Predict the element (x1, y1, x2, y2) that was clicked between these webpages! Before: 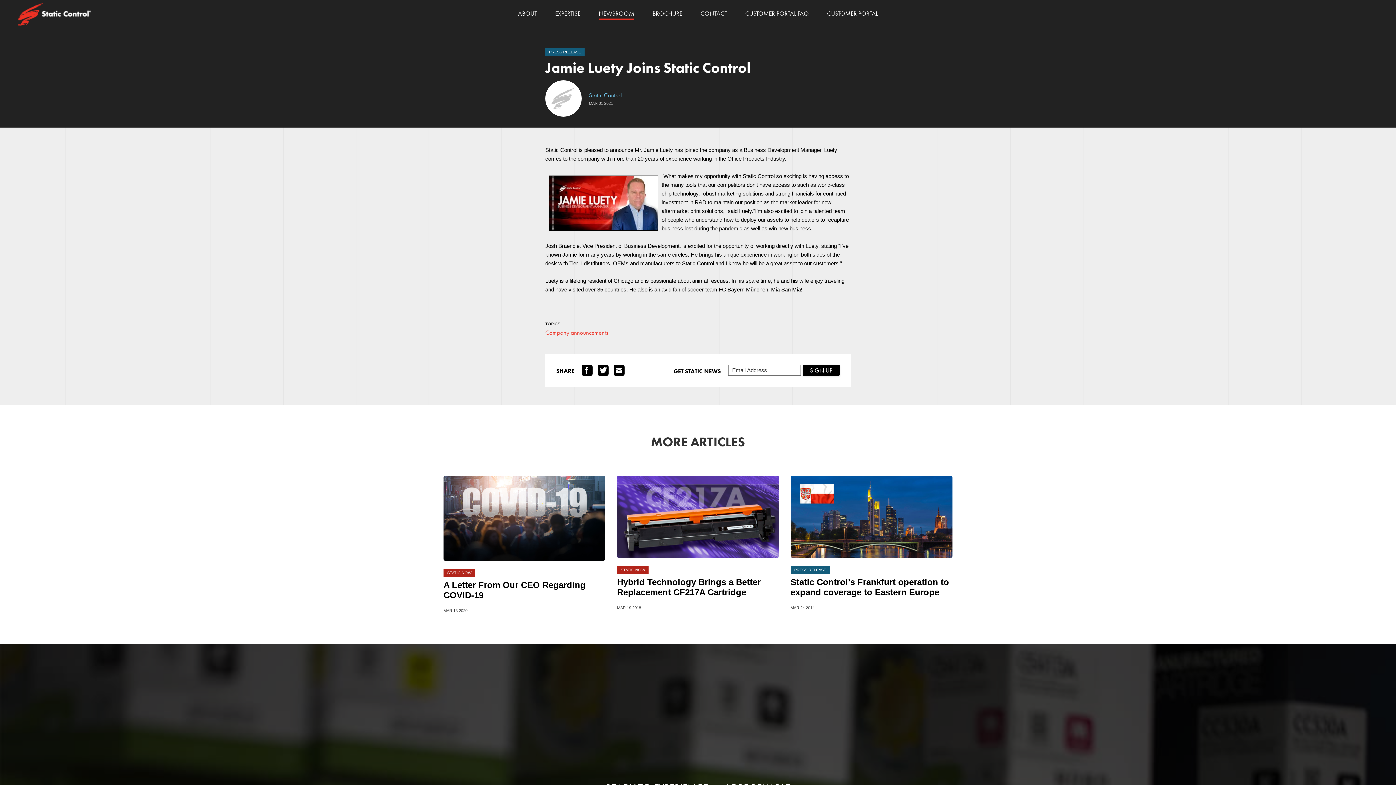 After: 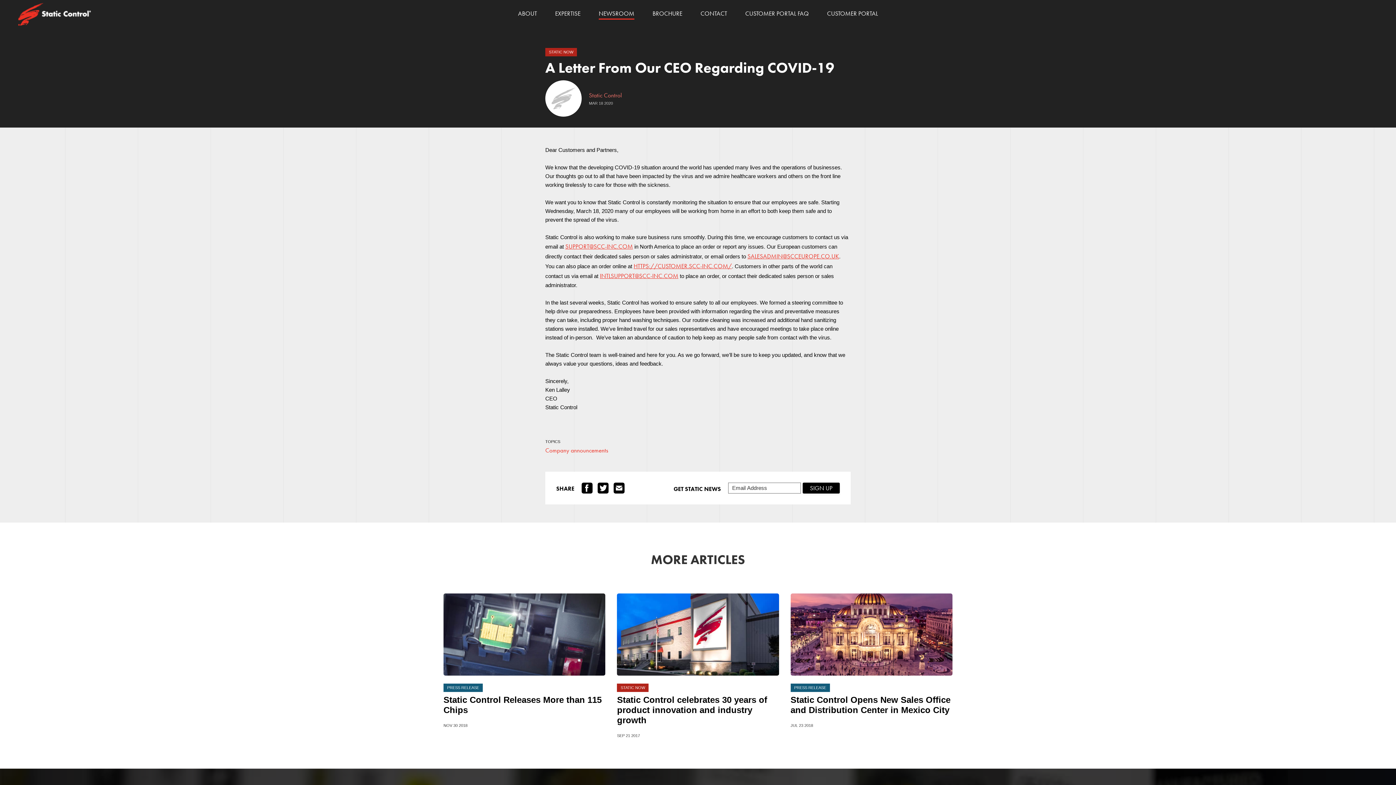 Action: bbox: (443, 476, 605, 615) label: STATIC NOW
A Letter From Our CEO Regarding COVID-19
MAR 18 2020